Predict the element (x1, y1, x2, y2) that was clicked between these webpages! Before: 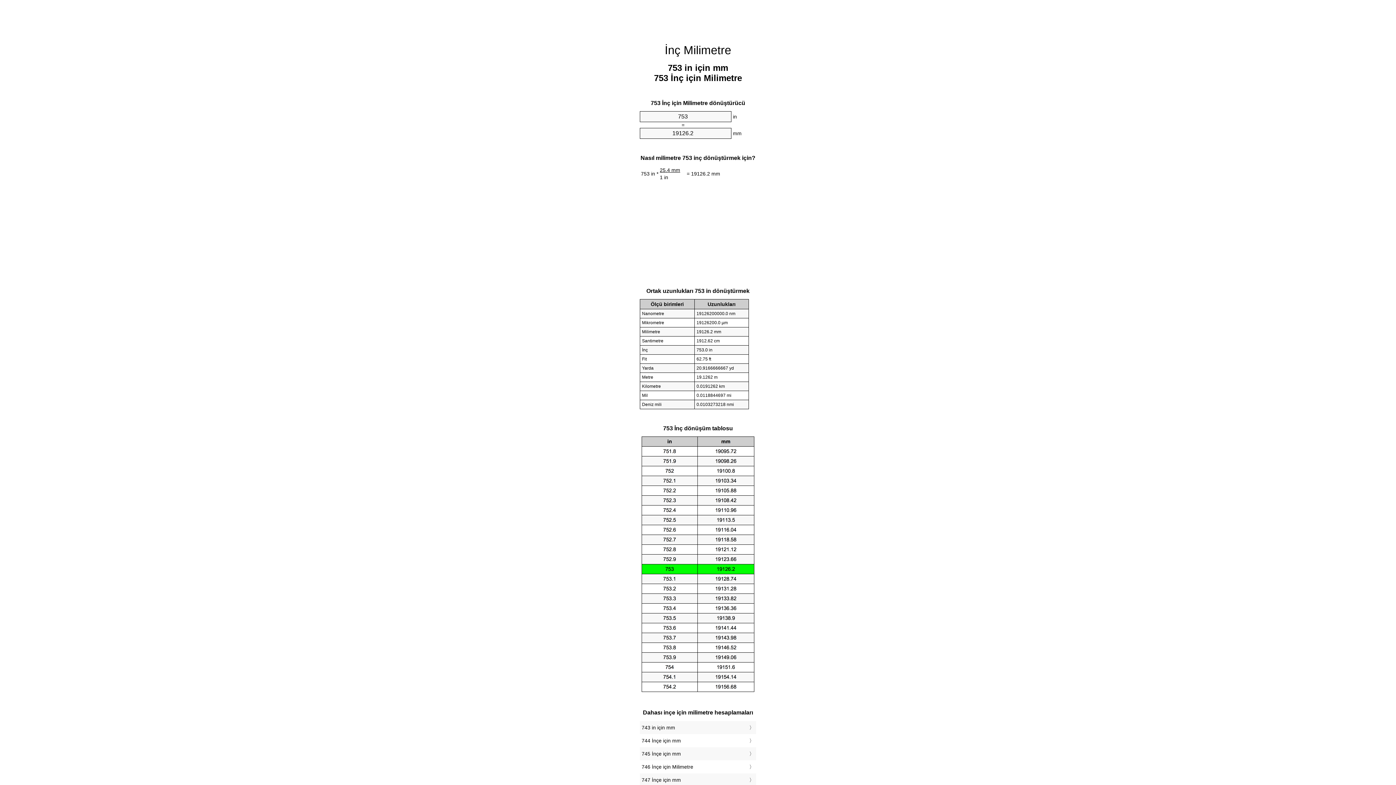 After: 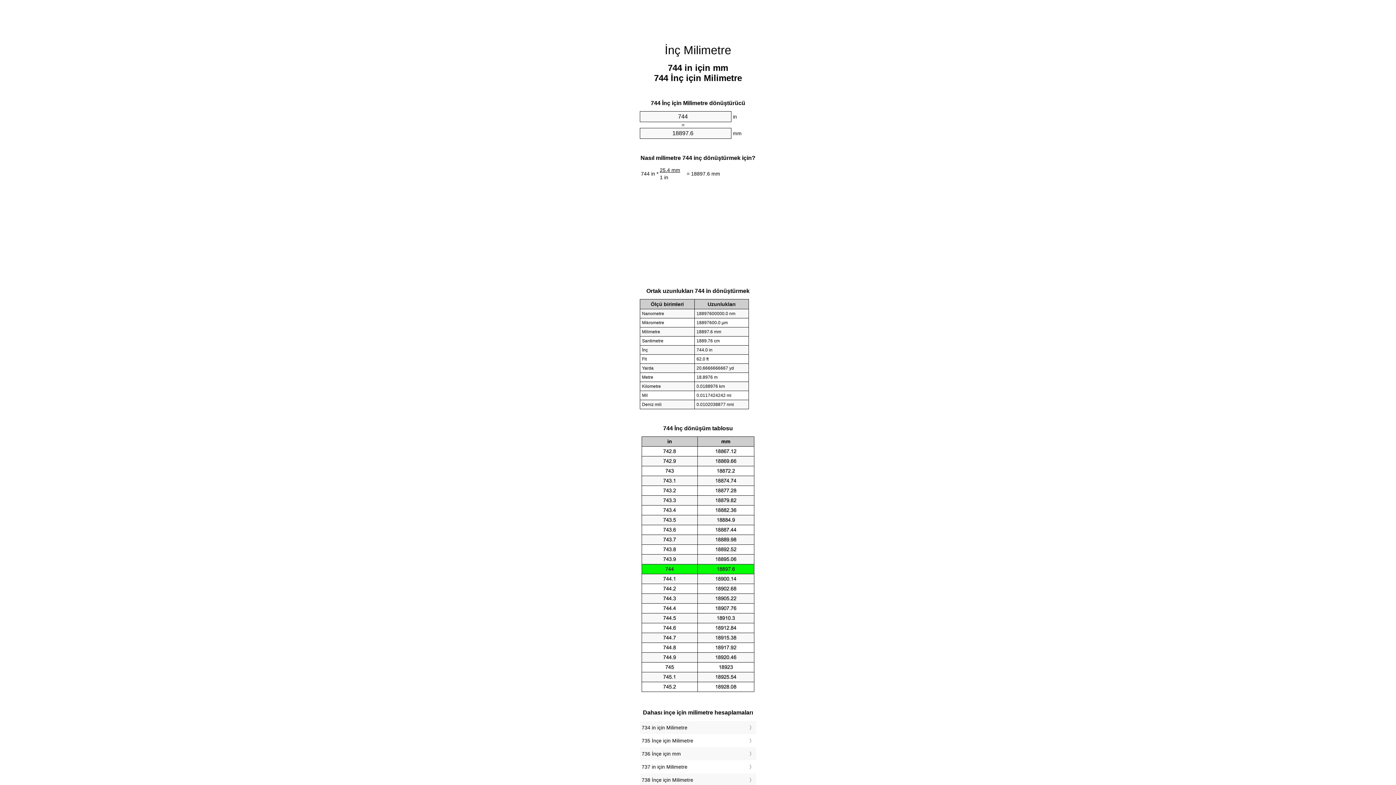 Action: bbox: (641, 736, 754, 745) label: 744 İnçe için mm